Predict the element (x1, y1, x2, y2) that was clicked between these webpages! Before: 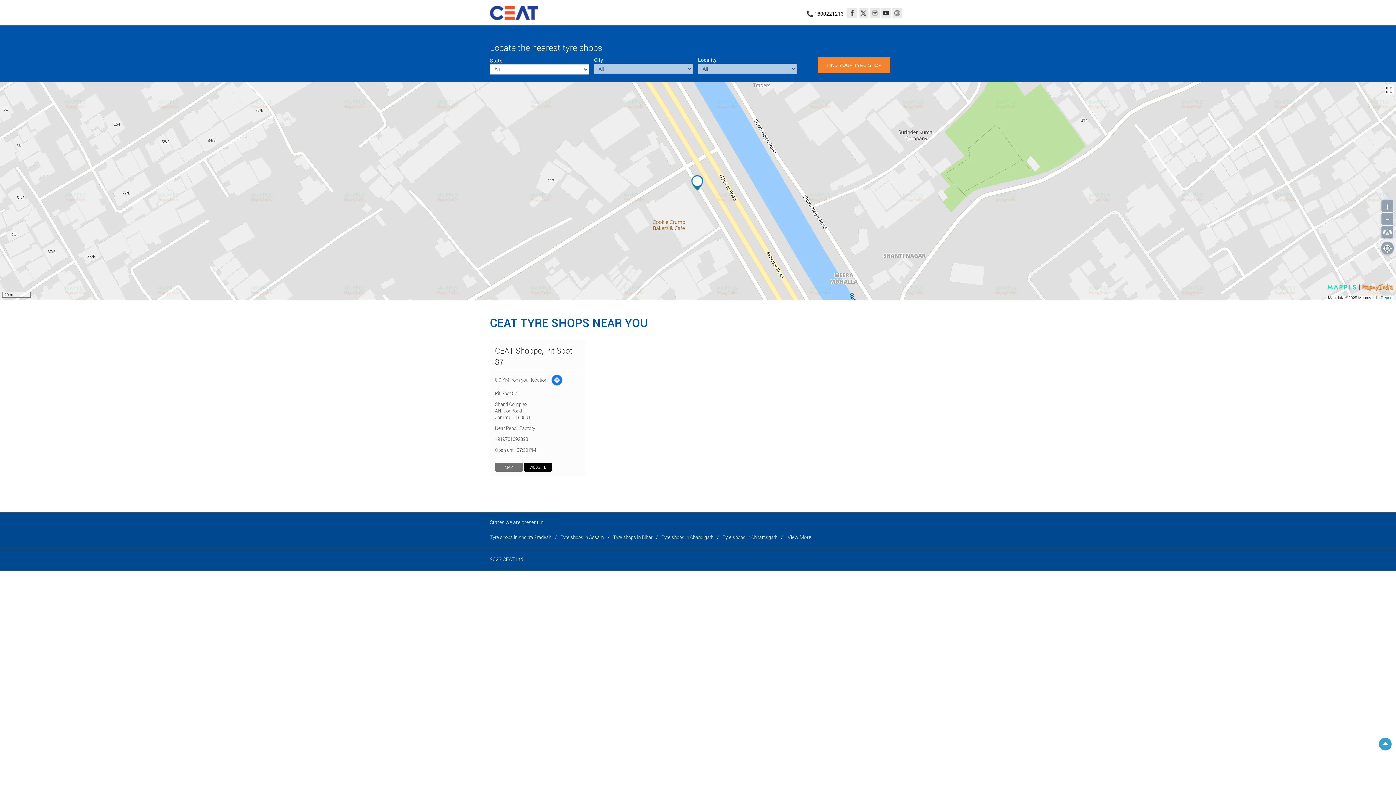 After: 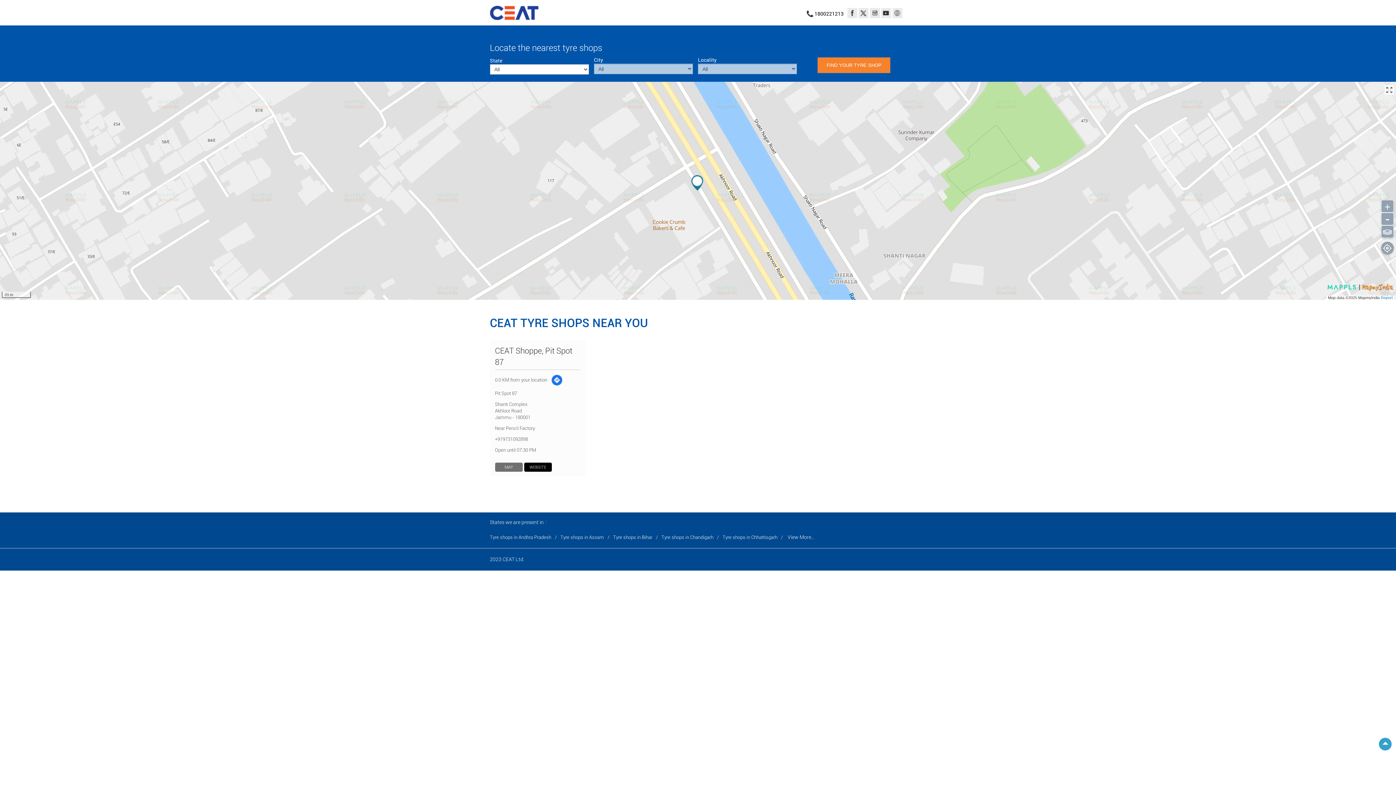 Action: bbox: (1327, 287, 1394, 292)